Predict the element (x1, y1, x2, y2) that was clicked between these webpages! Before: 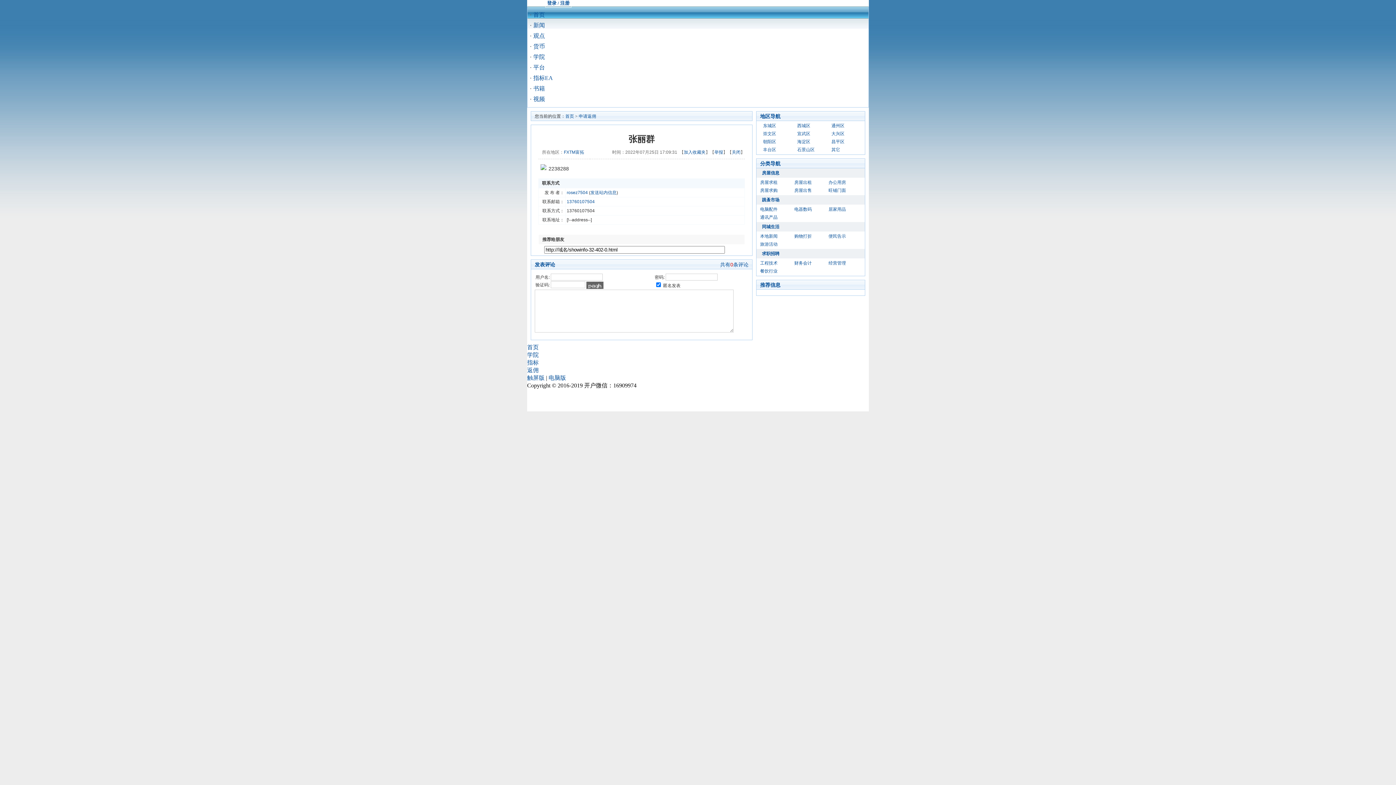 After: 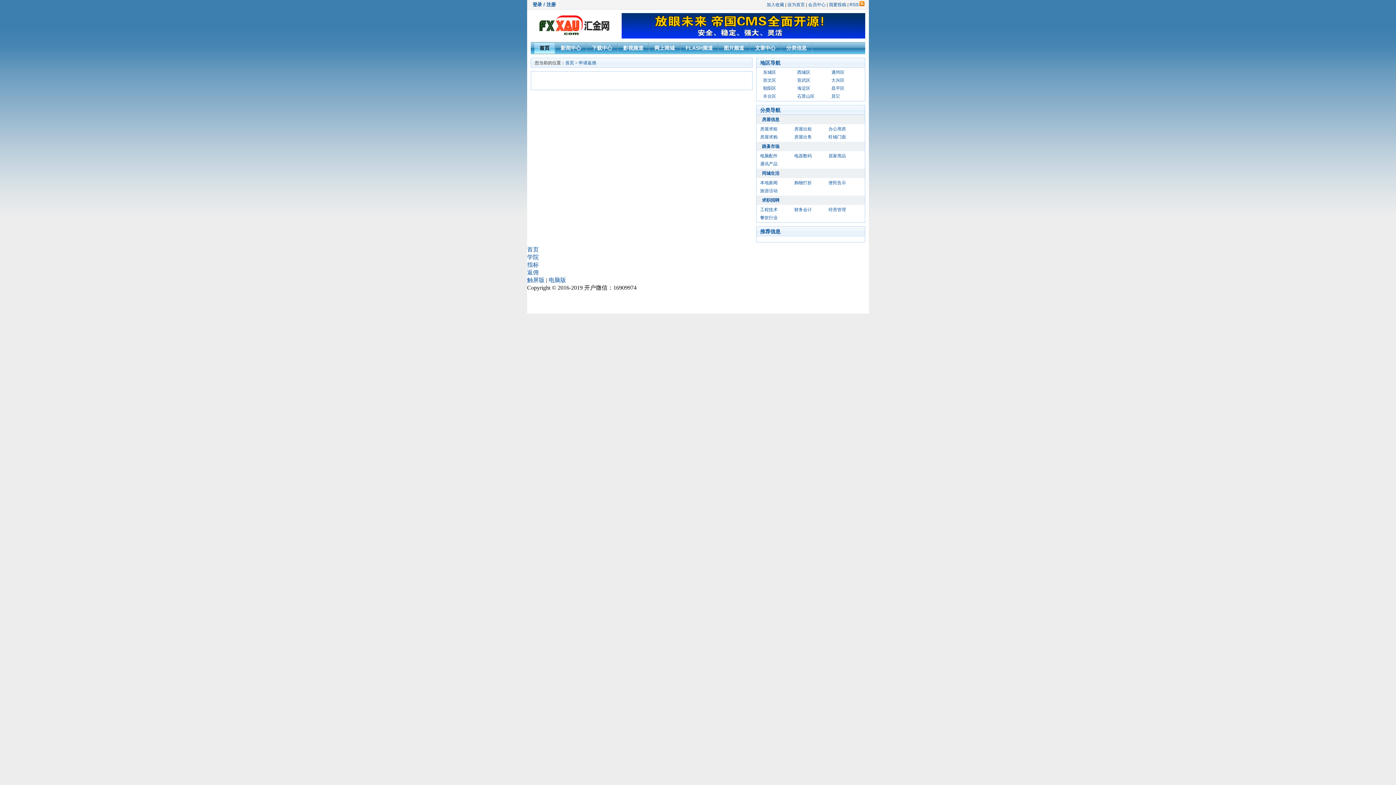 Action: label: 丰台区 bbox: (763, 147, 776, 152)